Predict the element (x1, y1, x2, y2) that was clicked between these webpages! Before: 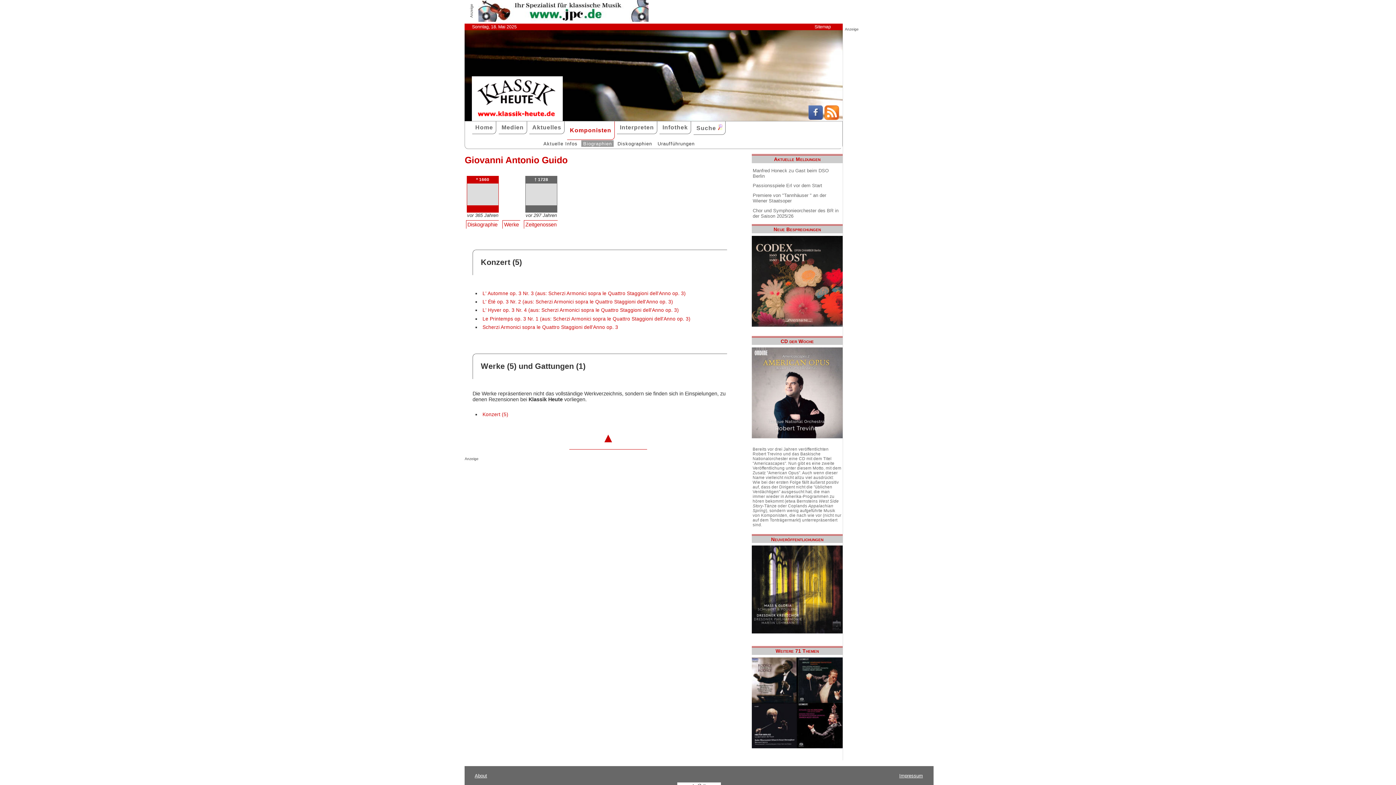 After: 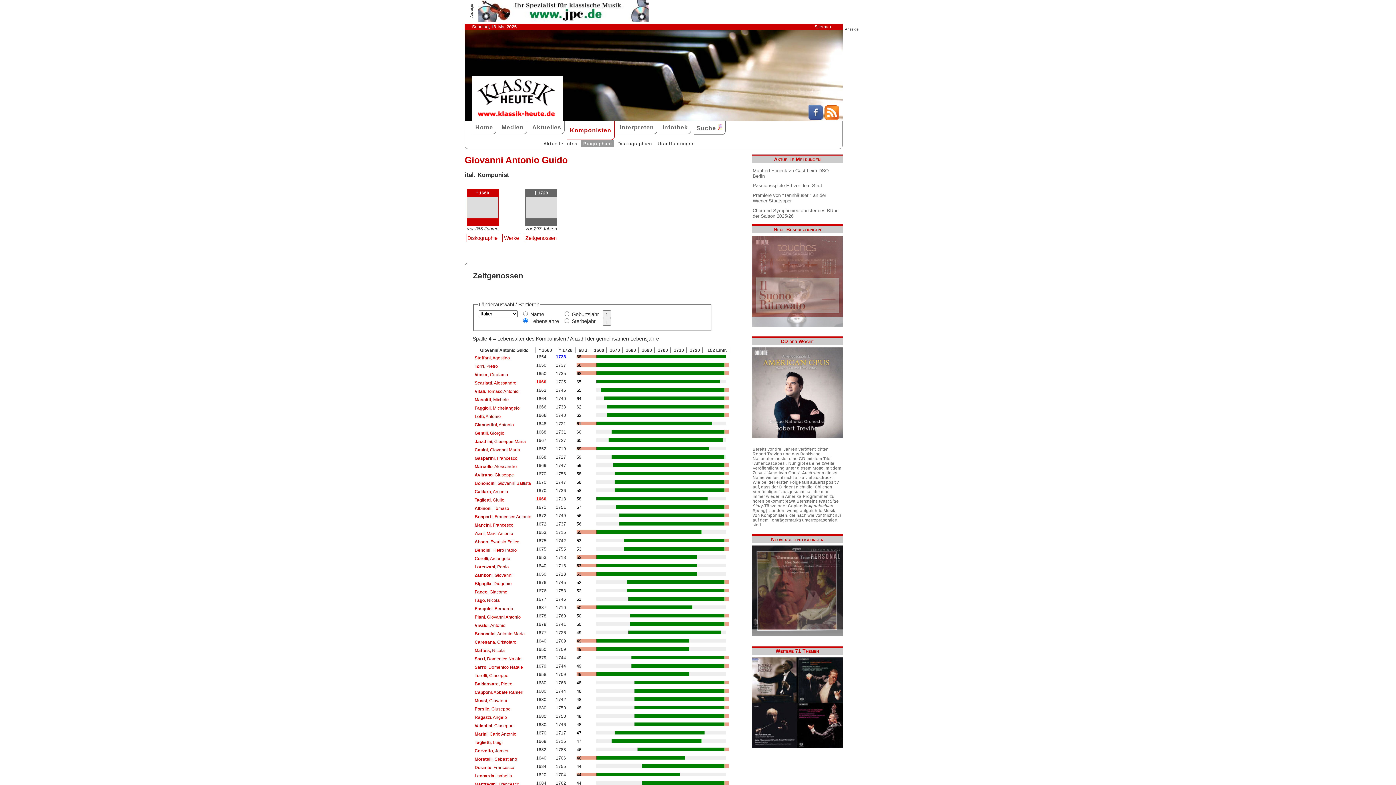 Action: label: Zeitgenossen bbox: (524, 220, 557, 228)